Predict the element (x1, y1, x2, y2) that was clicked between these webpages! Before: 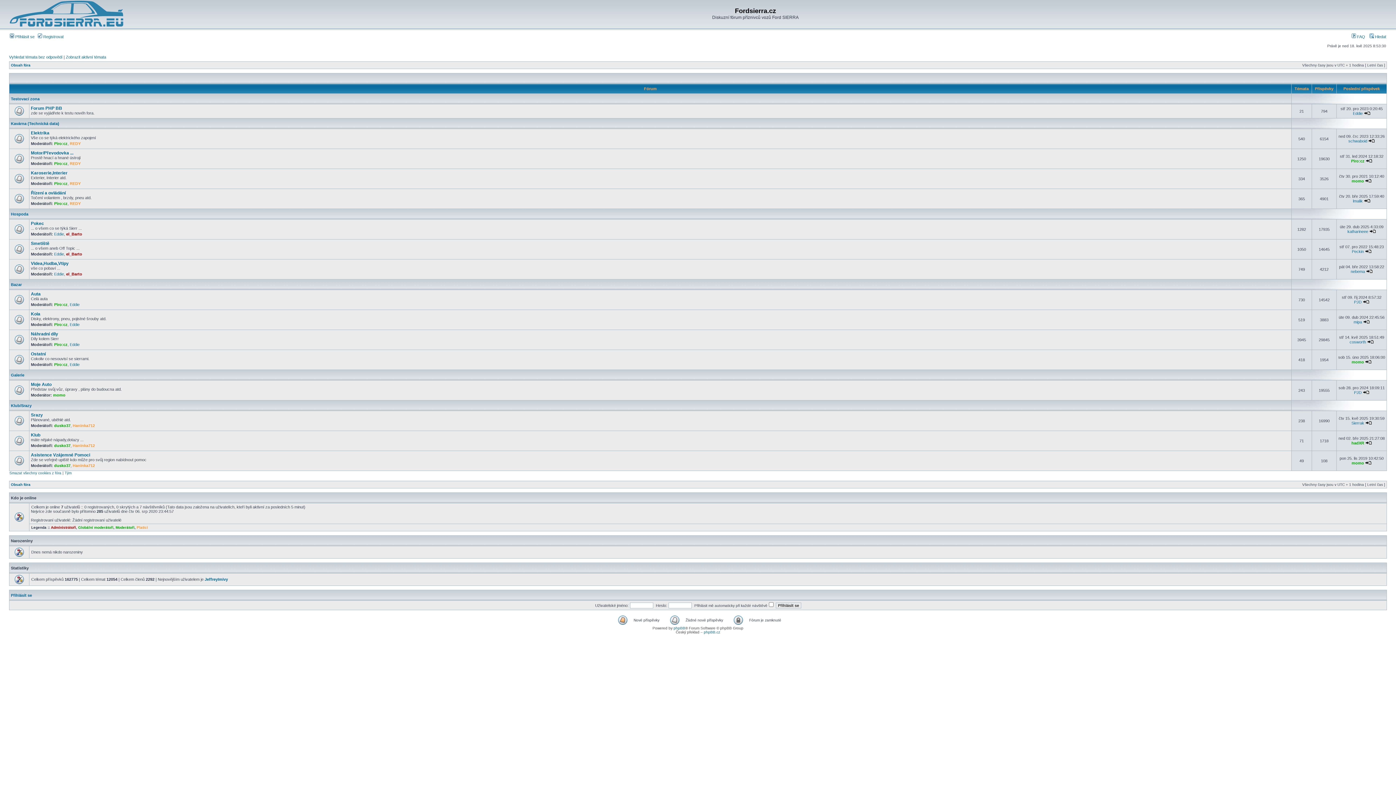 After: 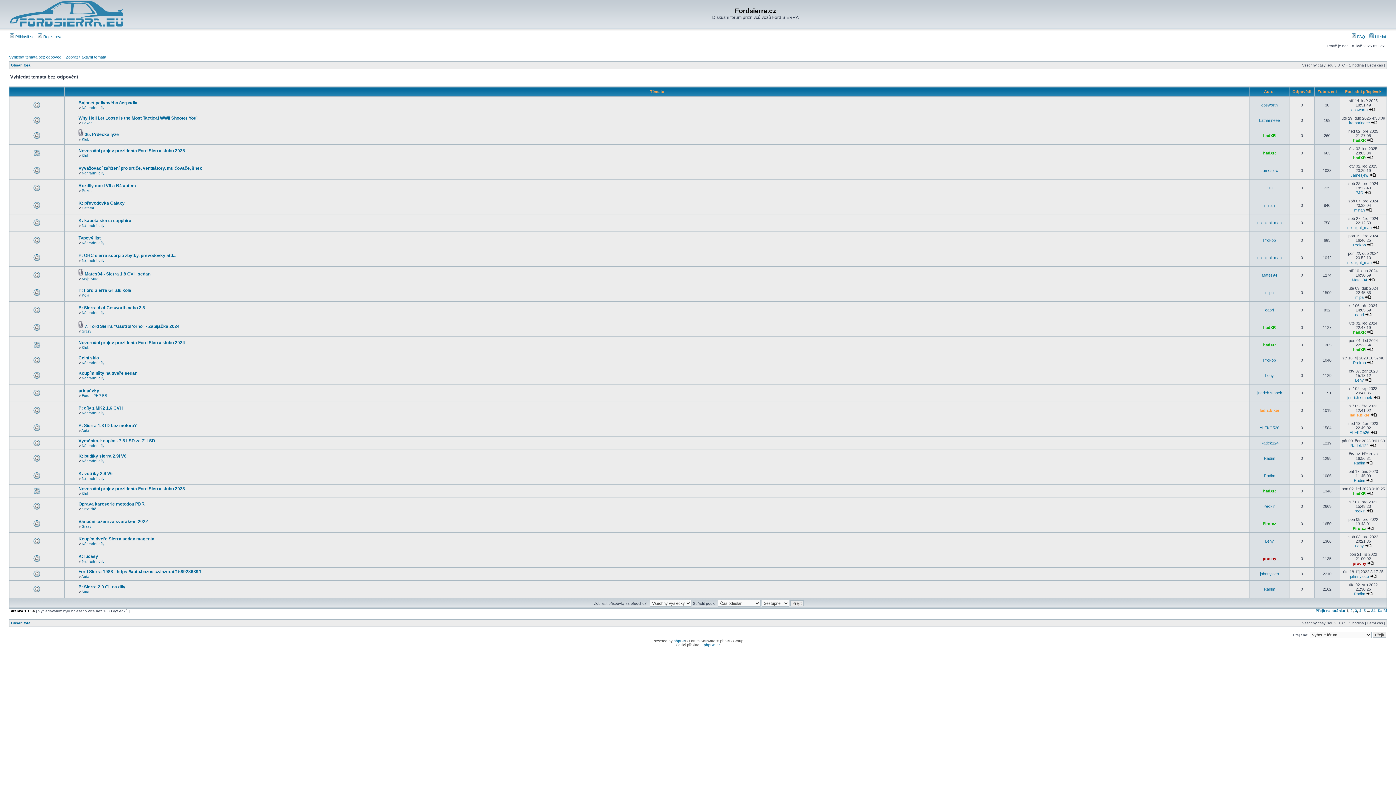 Action: label: Vyhledat témata bez odpovědí bbox: (9, 54, 62, 59)